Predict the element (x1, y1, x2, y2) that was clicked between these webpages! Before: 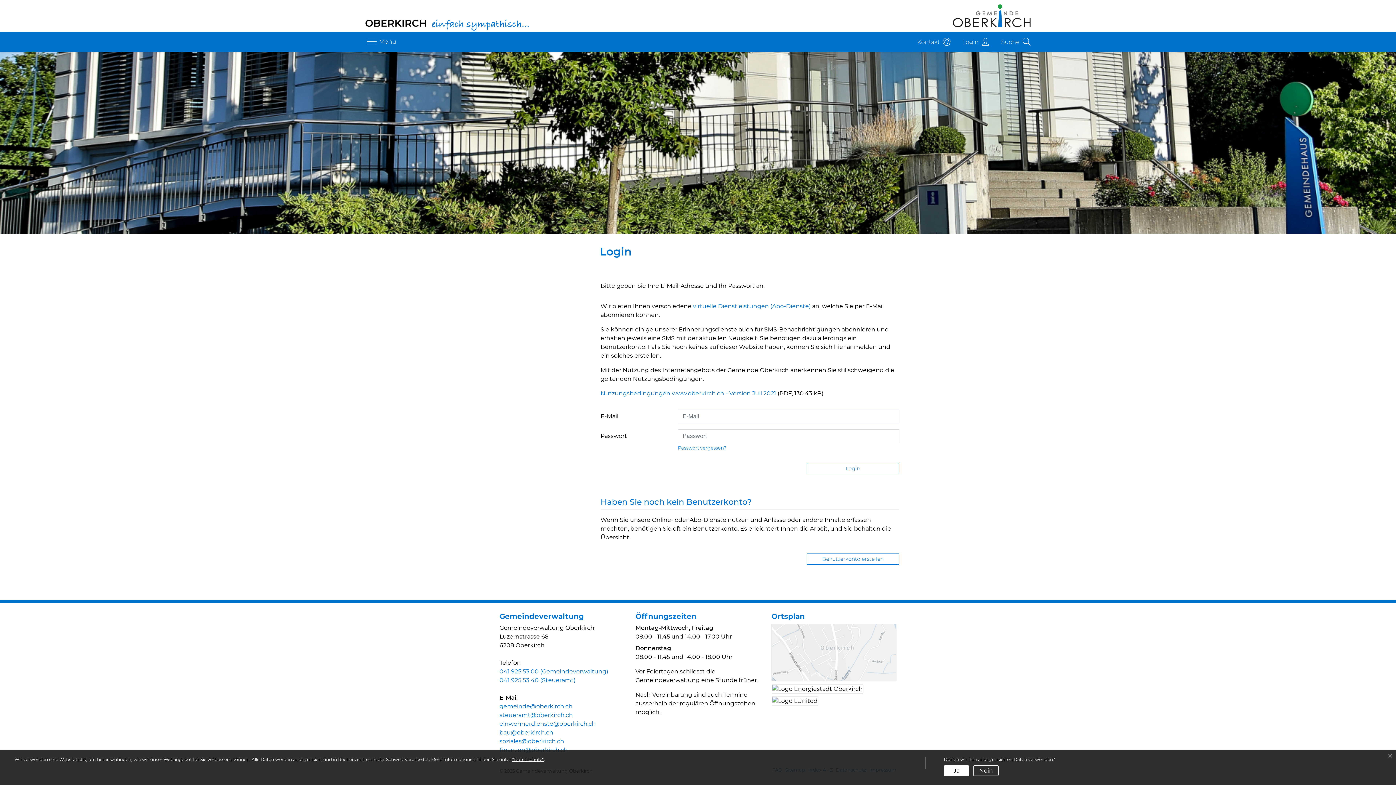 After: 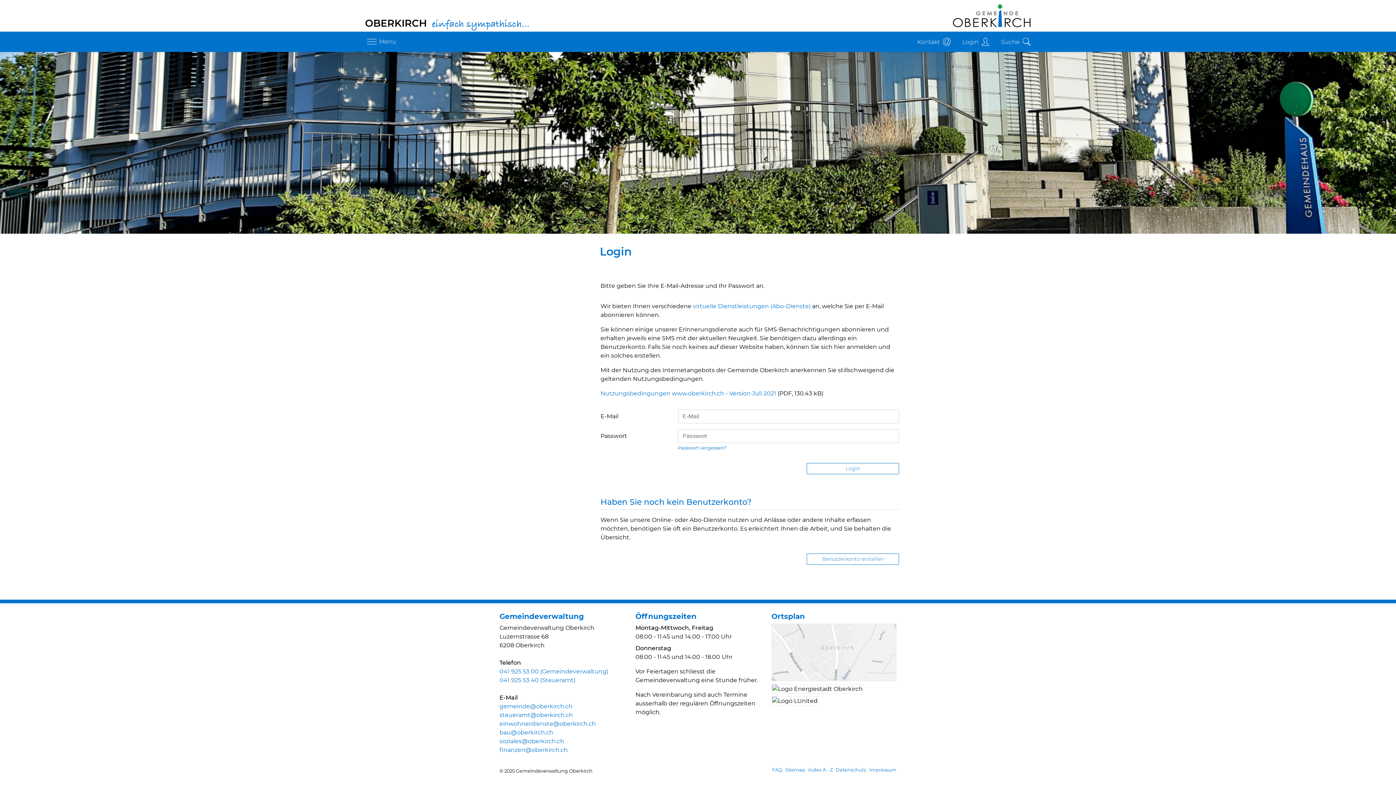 Action: label: Nein bbox: (973, 765, 999, 776)